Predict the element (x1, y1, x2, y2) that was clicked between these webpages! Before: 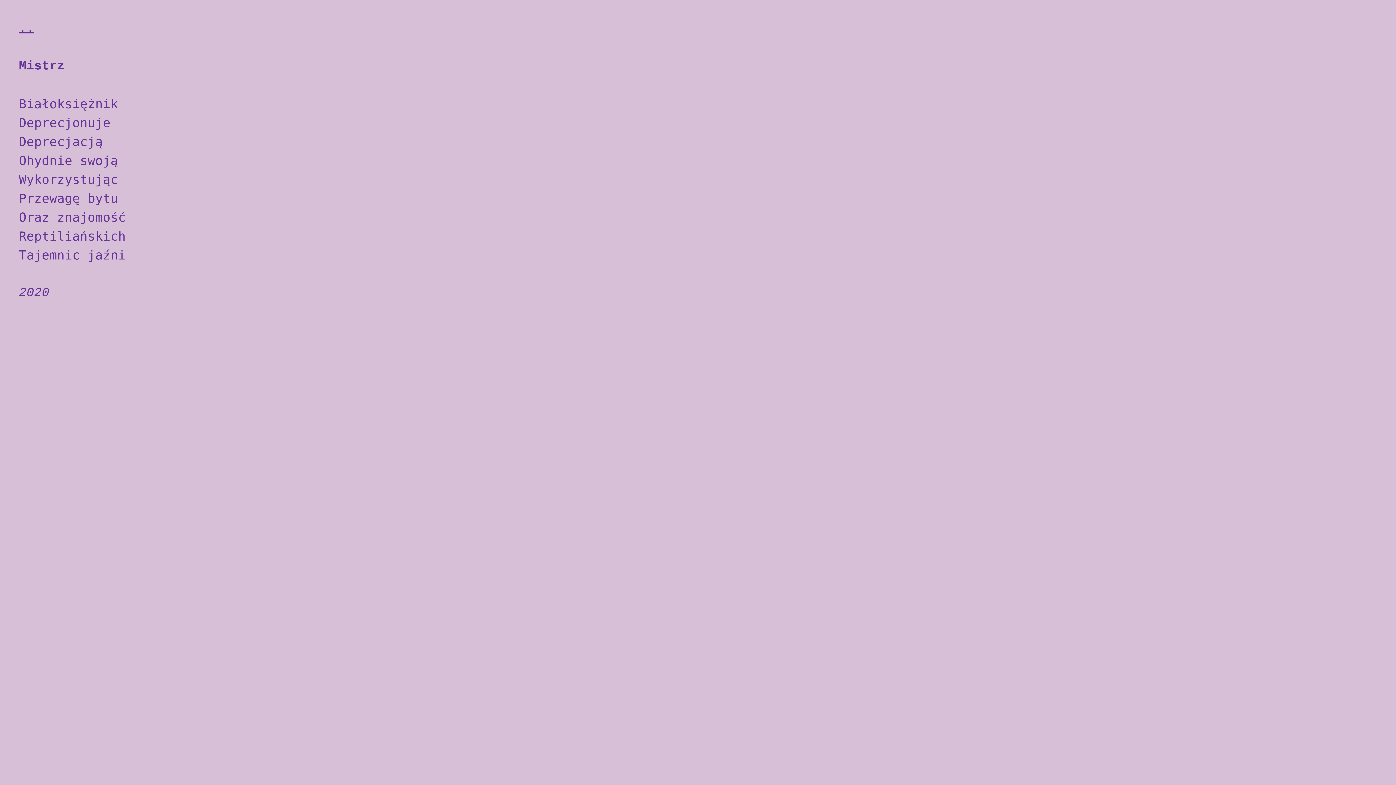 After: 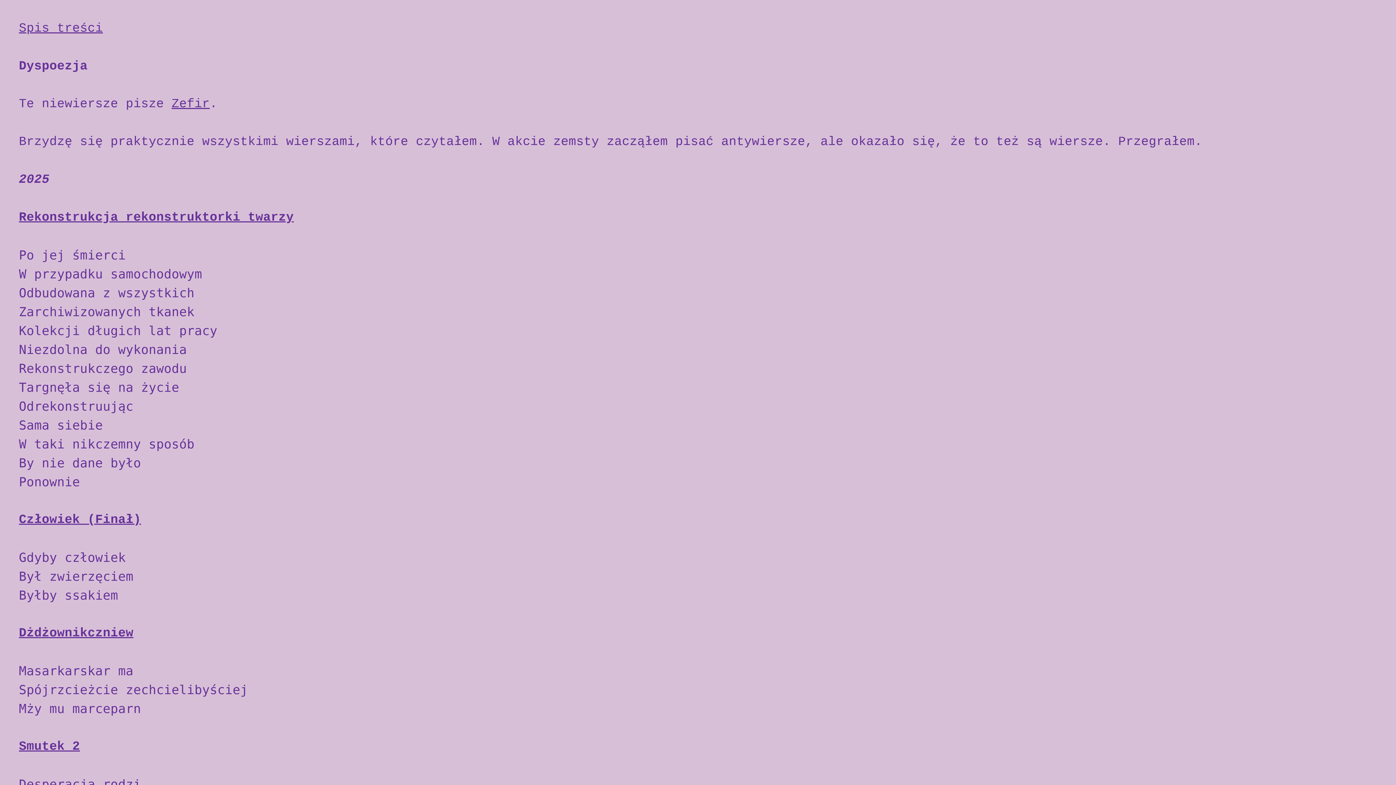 Action: bbox: (18, 21, 34, 35) label: ..